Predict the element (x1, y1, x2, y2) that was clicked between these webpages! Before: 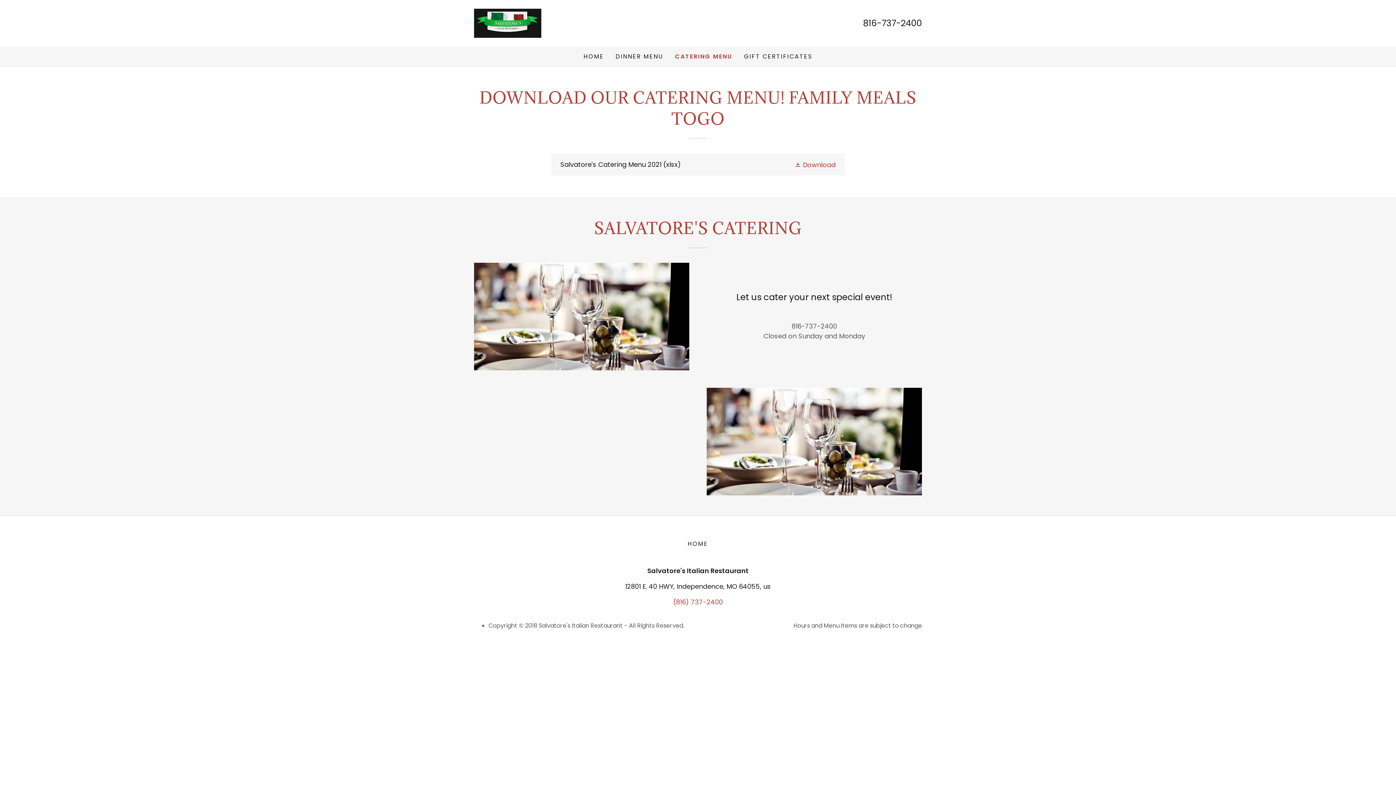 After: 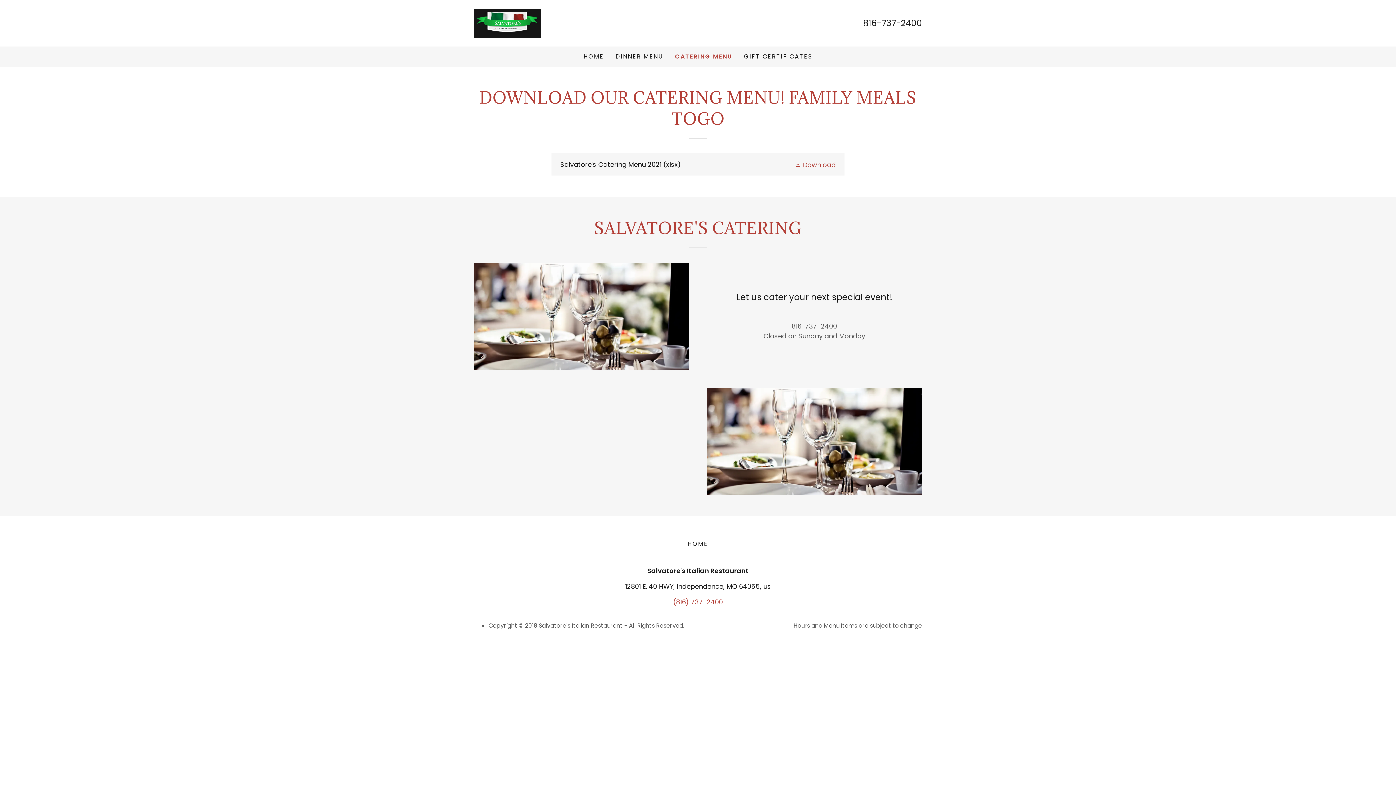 Action: bbox: (675, 52, 732, 61) label: CATERING MENU